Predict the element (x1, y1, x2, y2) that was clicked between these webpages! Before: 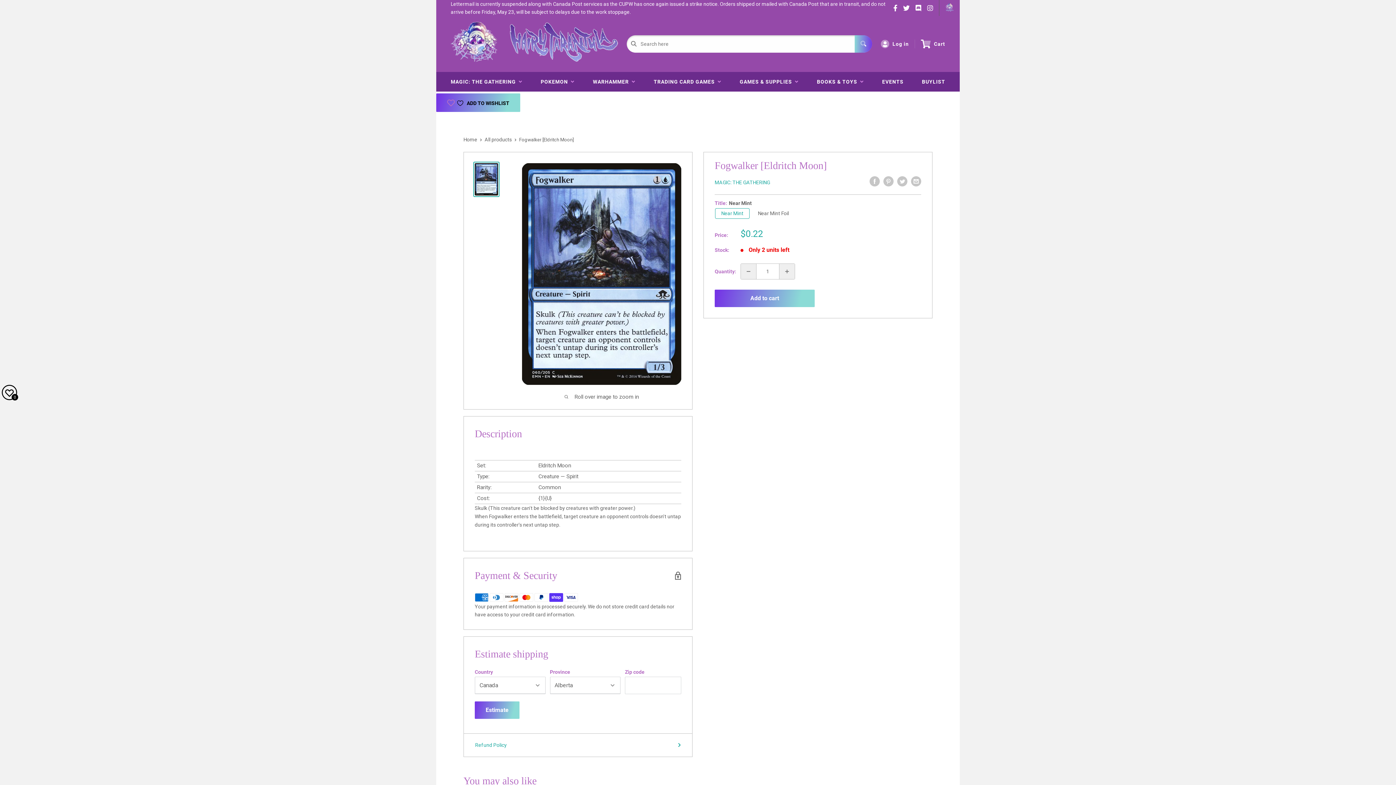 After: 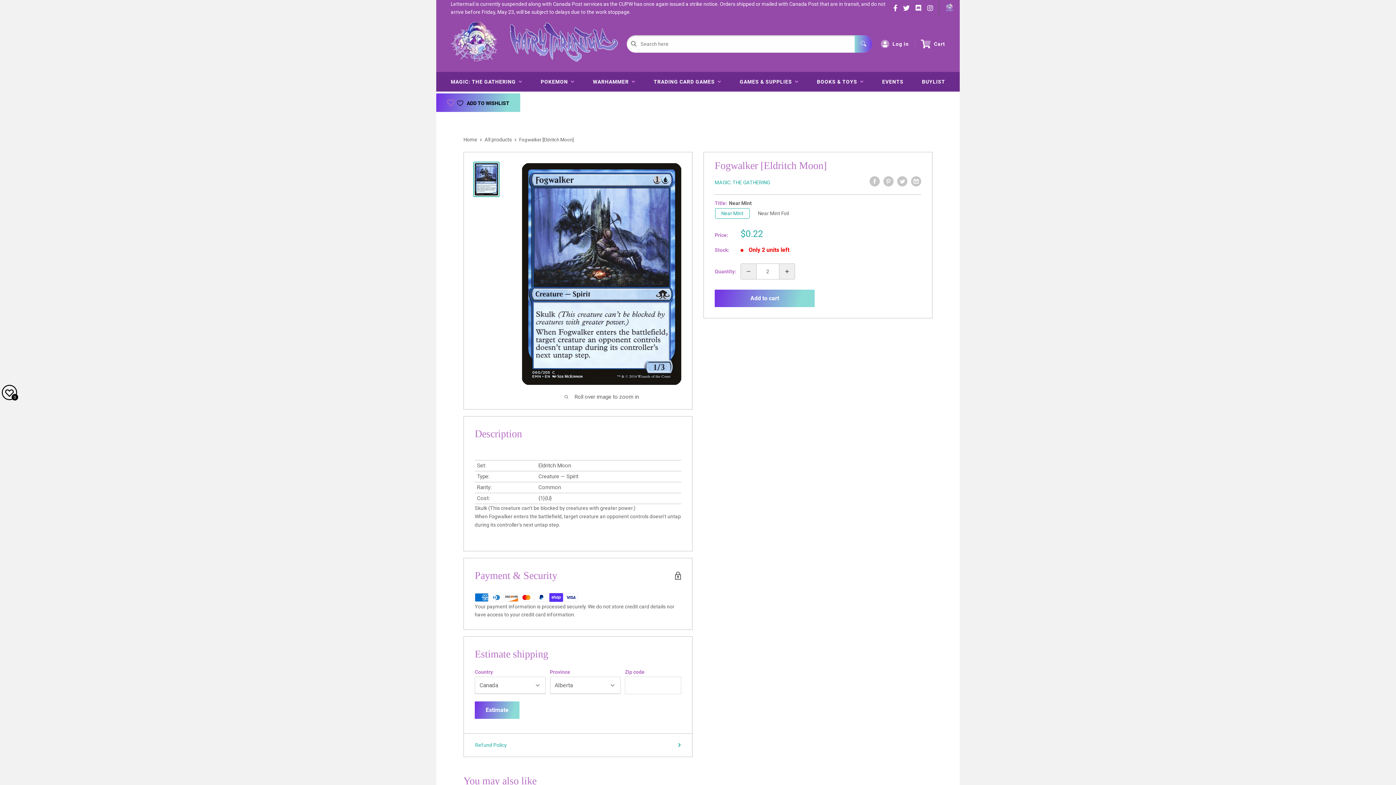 Action: bbox: (779, 264, 794, 279) label: Increase quantity by 1